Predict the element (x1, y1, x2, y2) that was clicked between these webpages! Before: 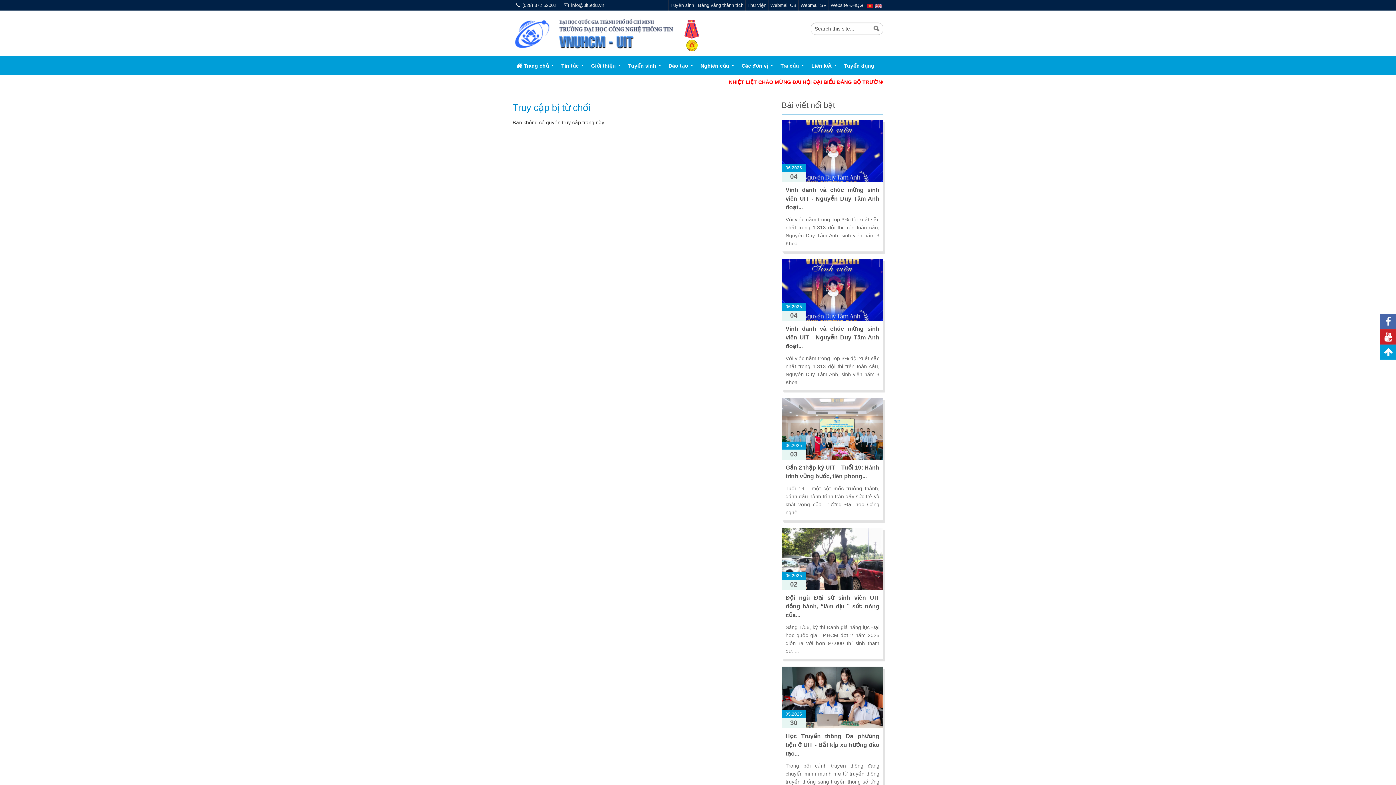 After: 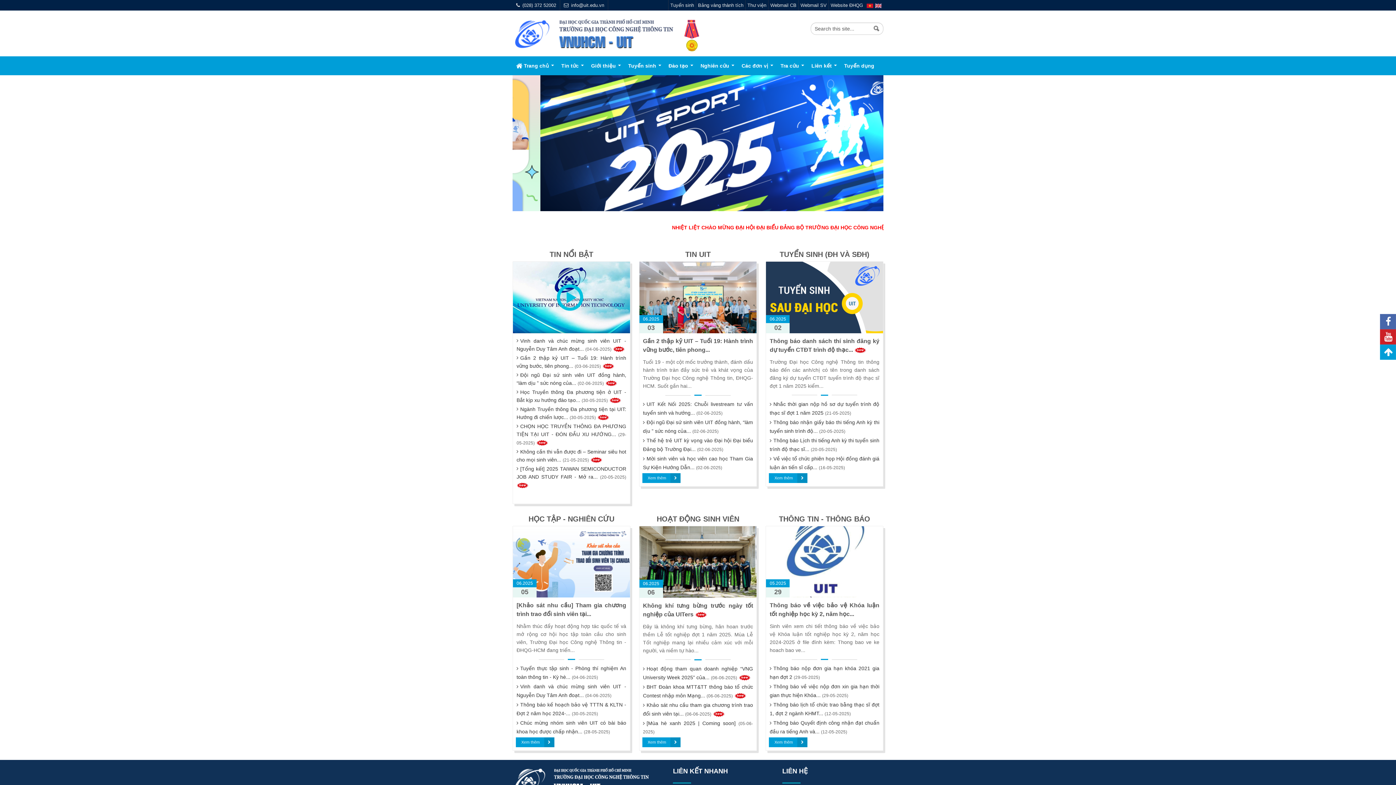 Action: label: Đào tạo  bbox: (665, 56, 697, 75)